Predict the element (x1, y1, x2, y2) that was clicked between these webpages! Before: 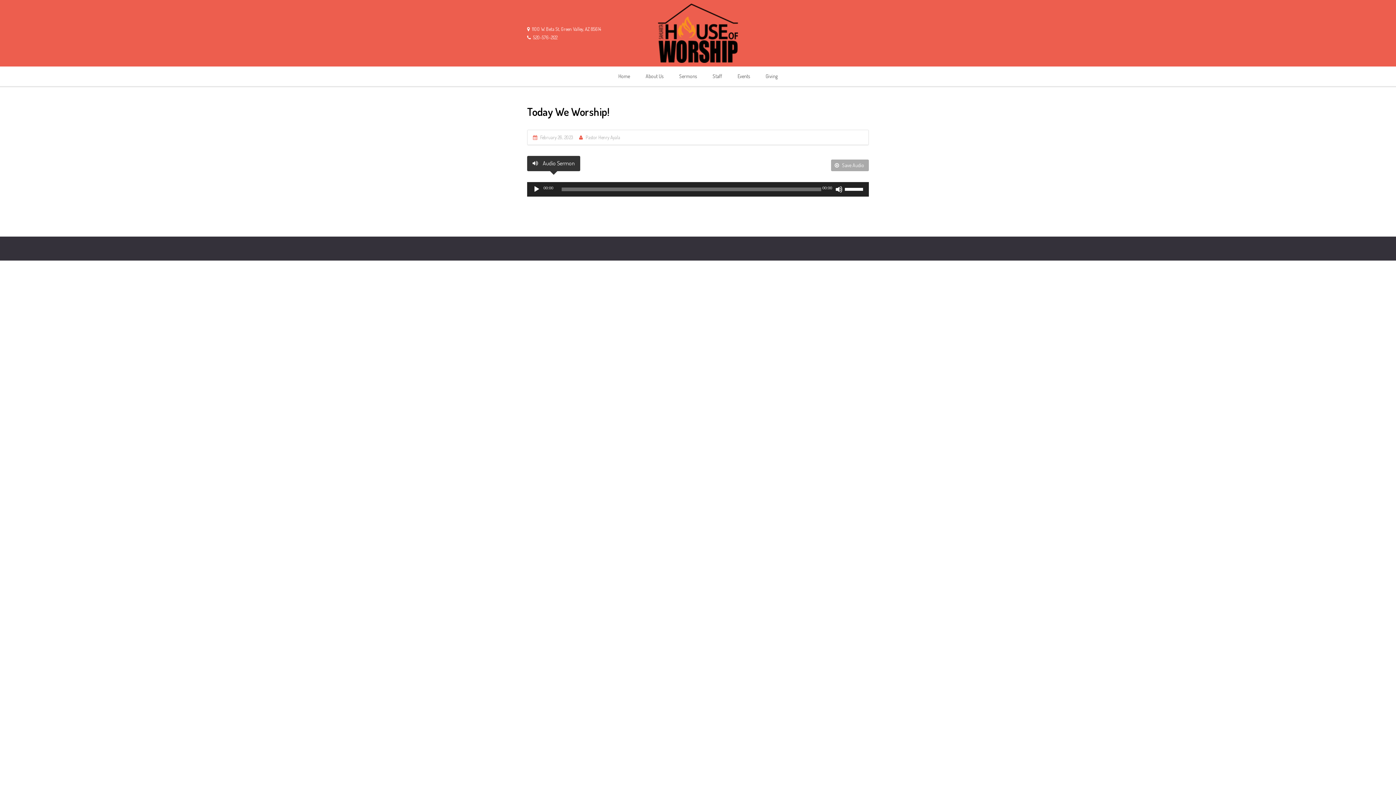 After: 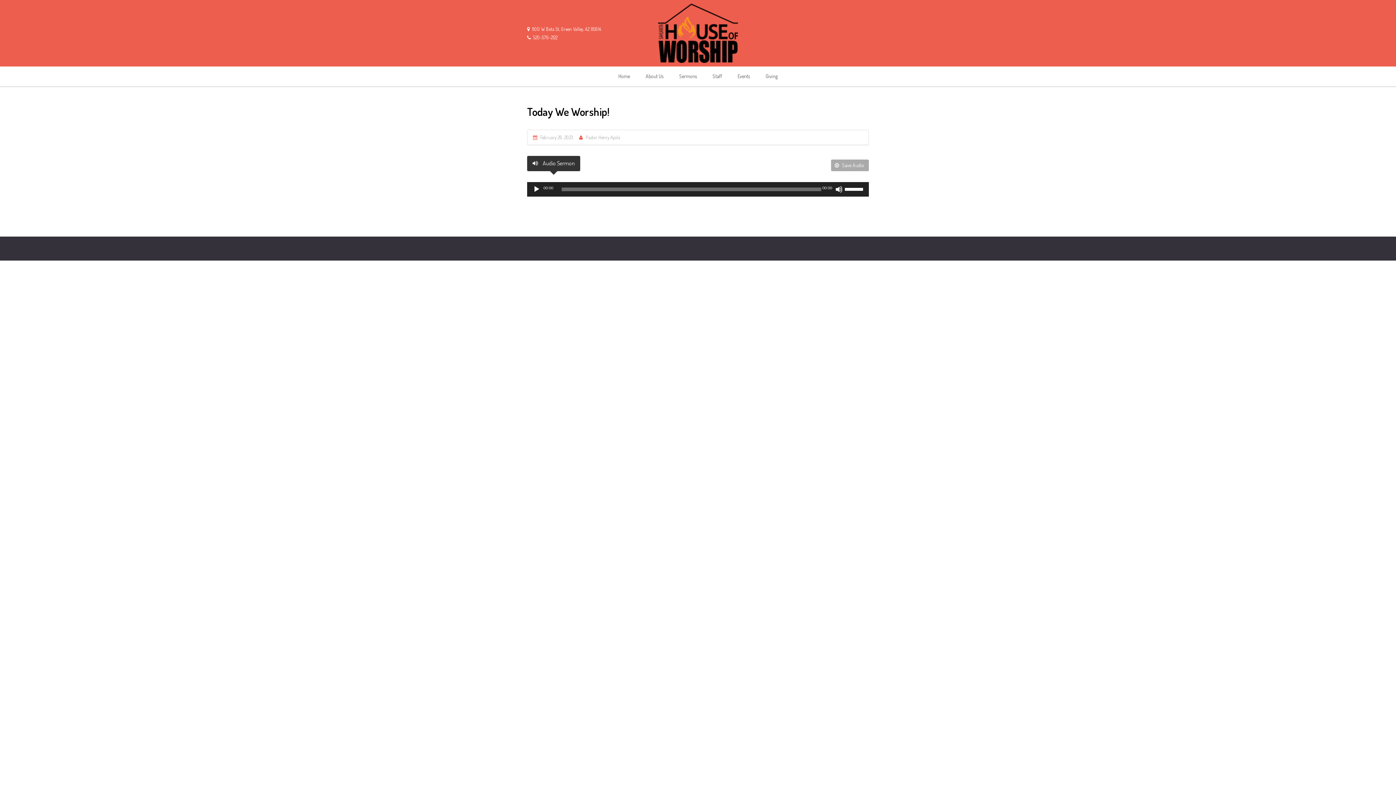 Action: bbox: (527, 156, 580, 171) label:  Audio Sermon